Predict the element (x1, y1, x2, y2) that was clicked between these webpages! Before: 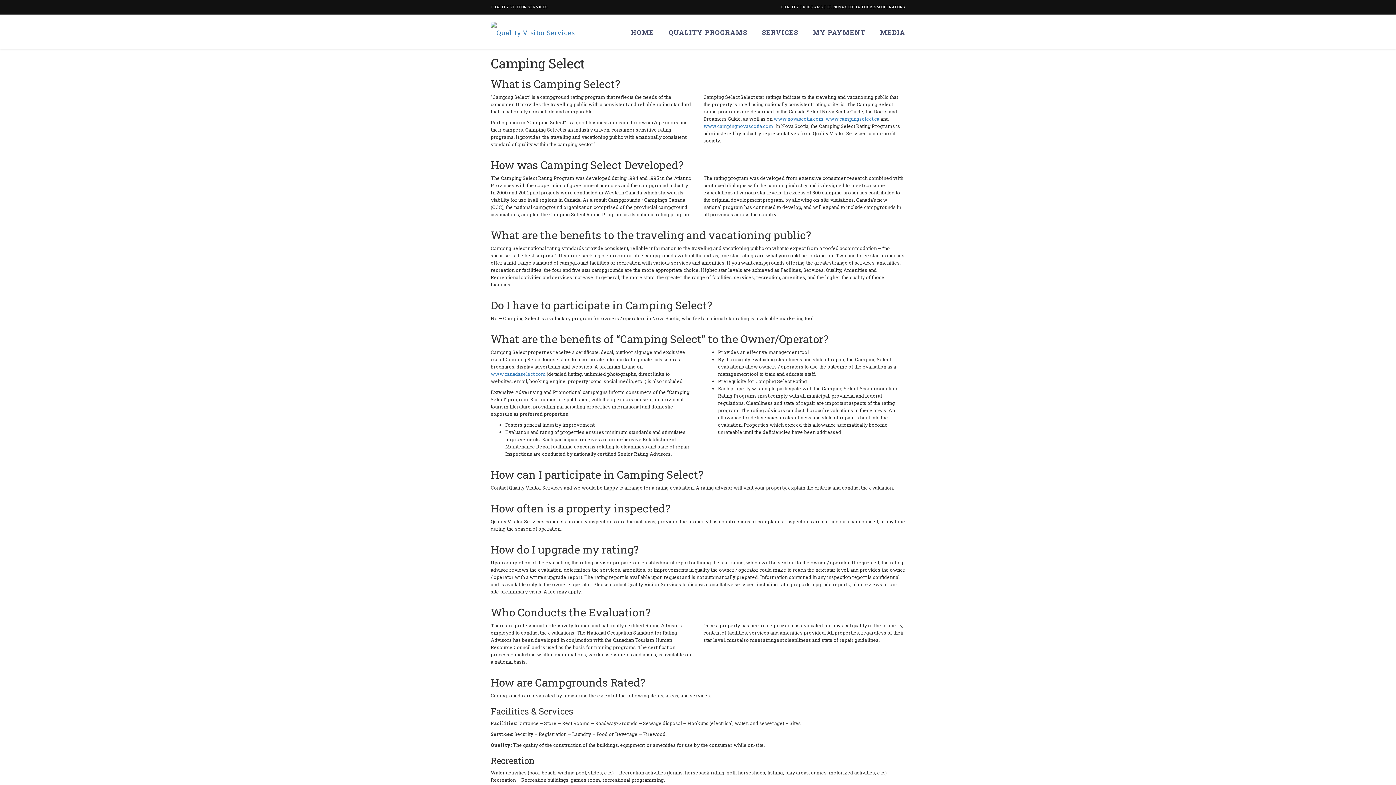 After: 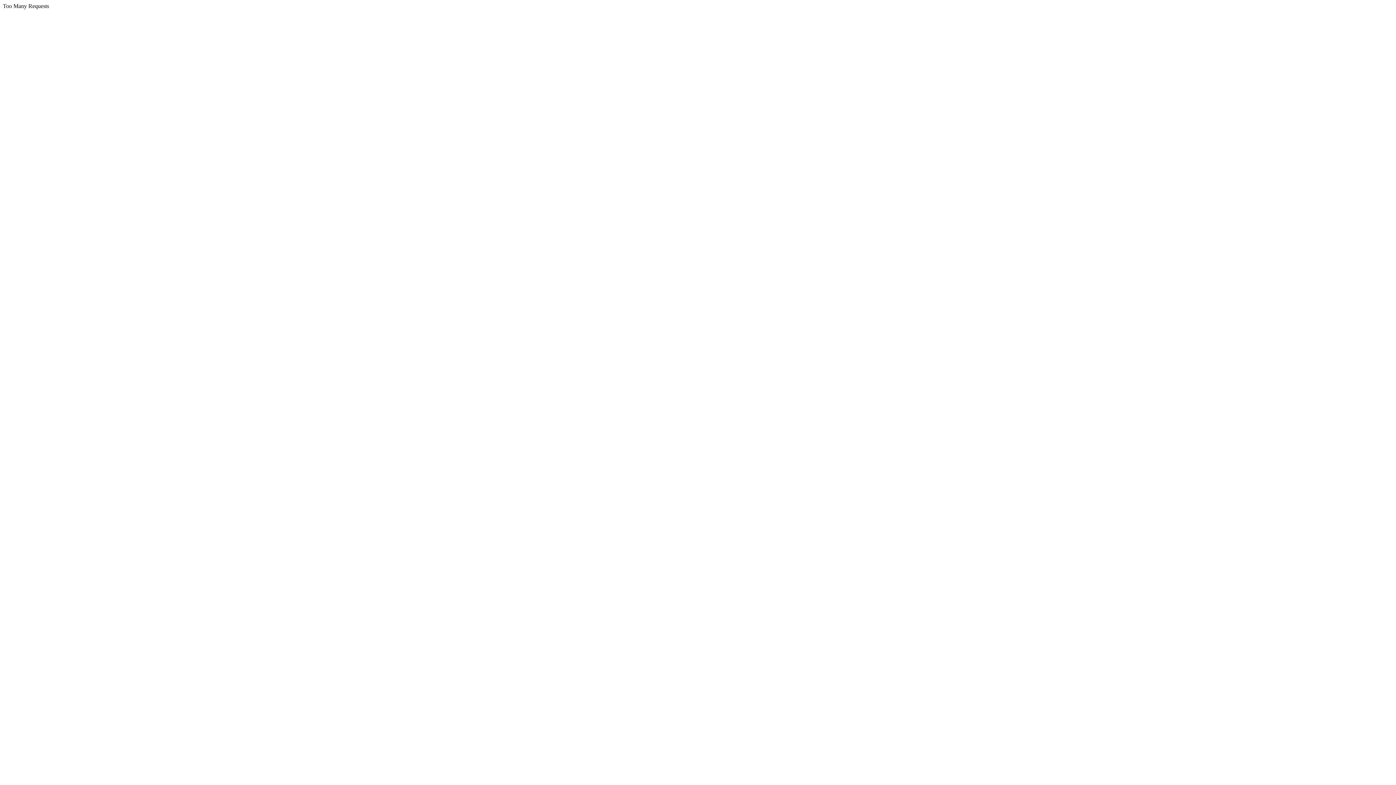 Action: bbox: (490, 26, 574, 35)